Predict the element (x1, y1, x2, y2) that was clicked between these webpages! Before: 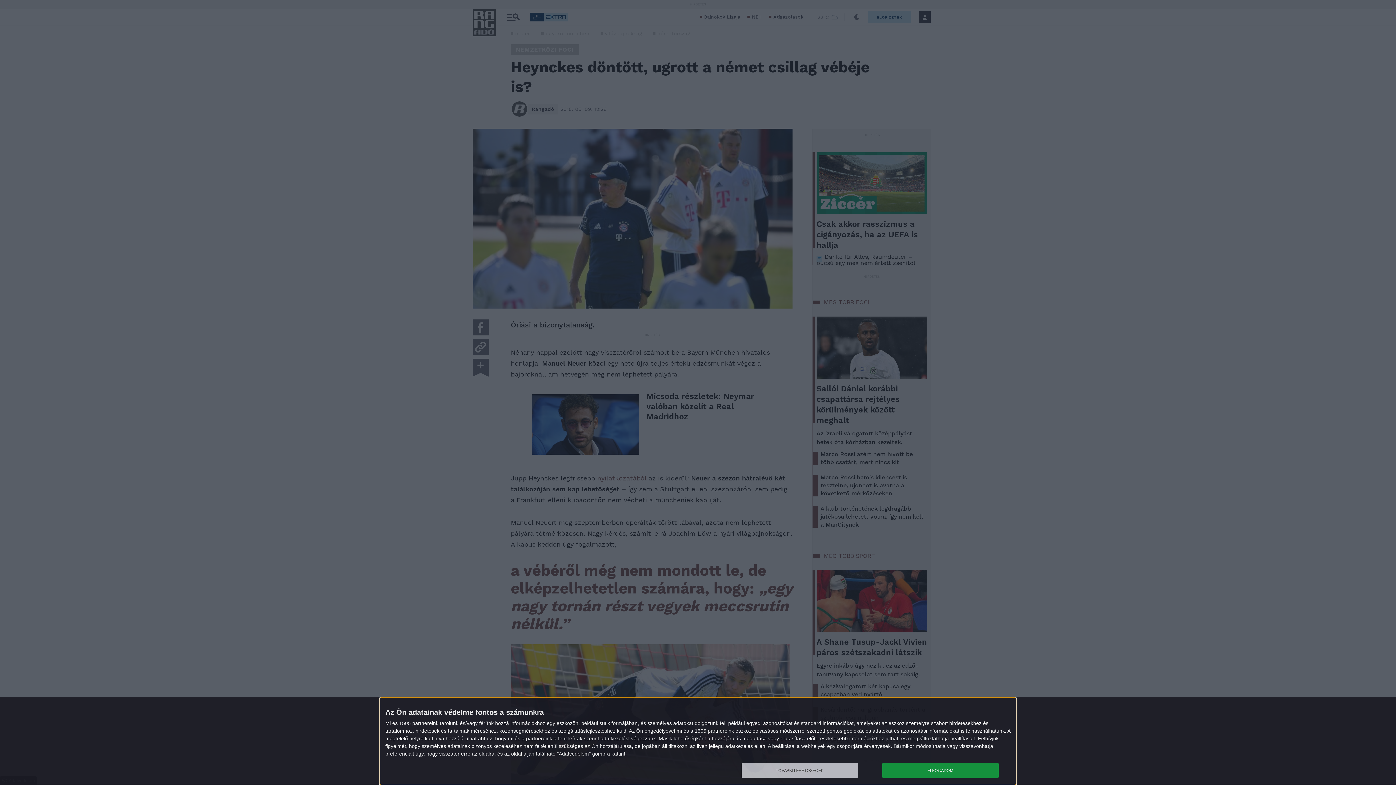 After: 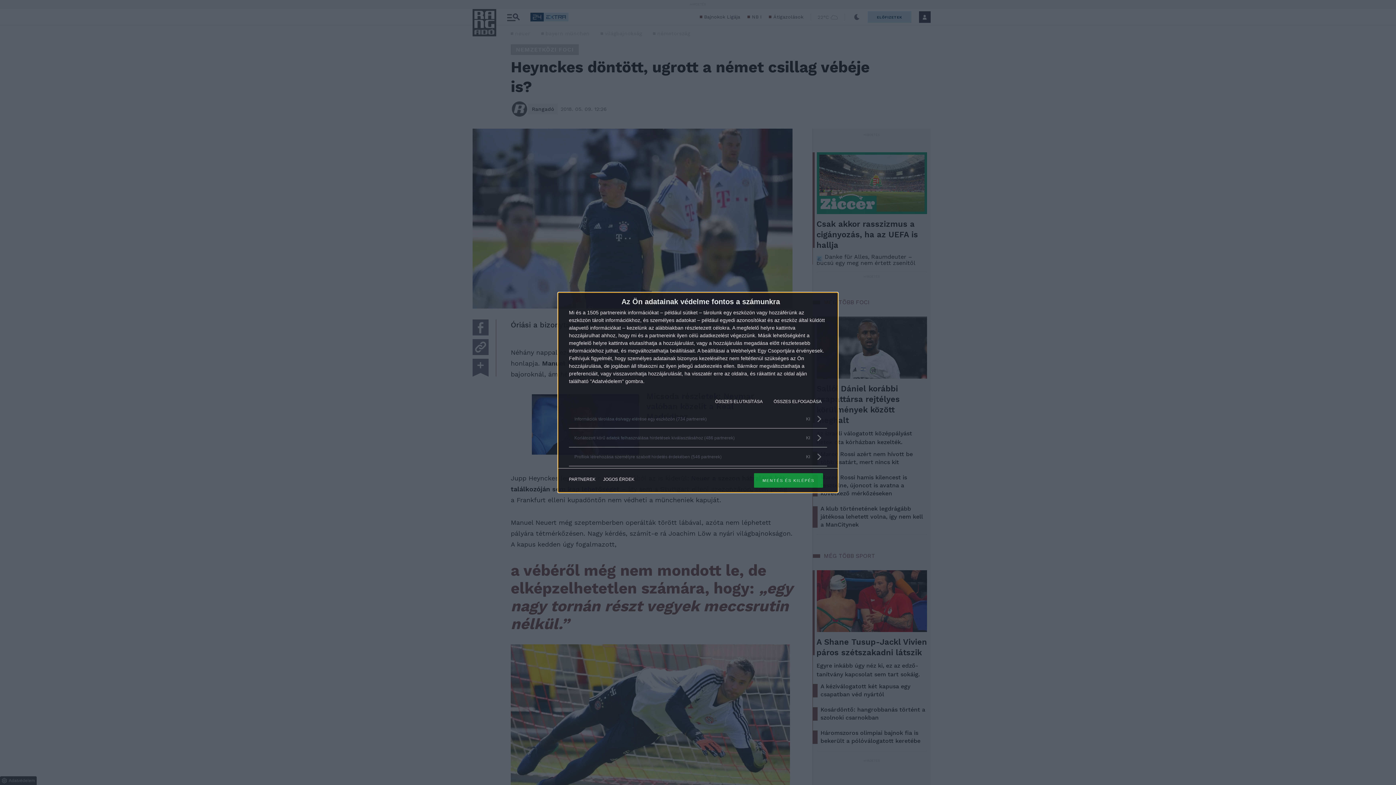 Action: bbox: (741, 763, 858, 778) label: TOVÁBBI LEHETŐSÉGEK